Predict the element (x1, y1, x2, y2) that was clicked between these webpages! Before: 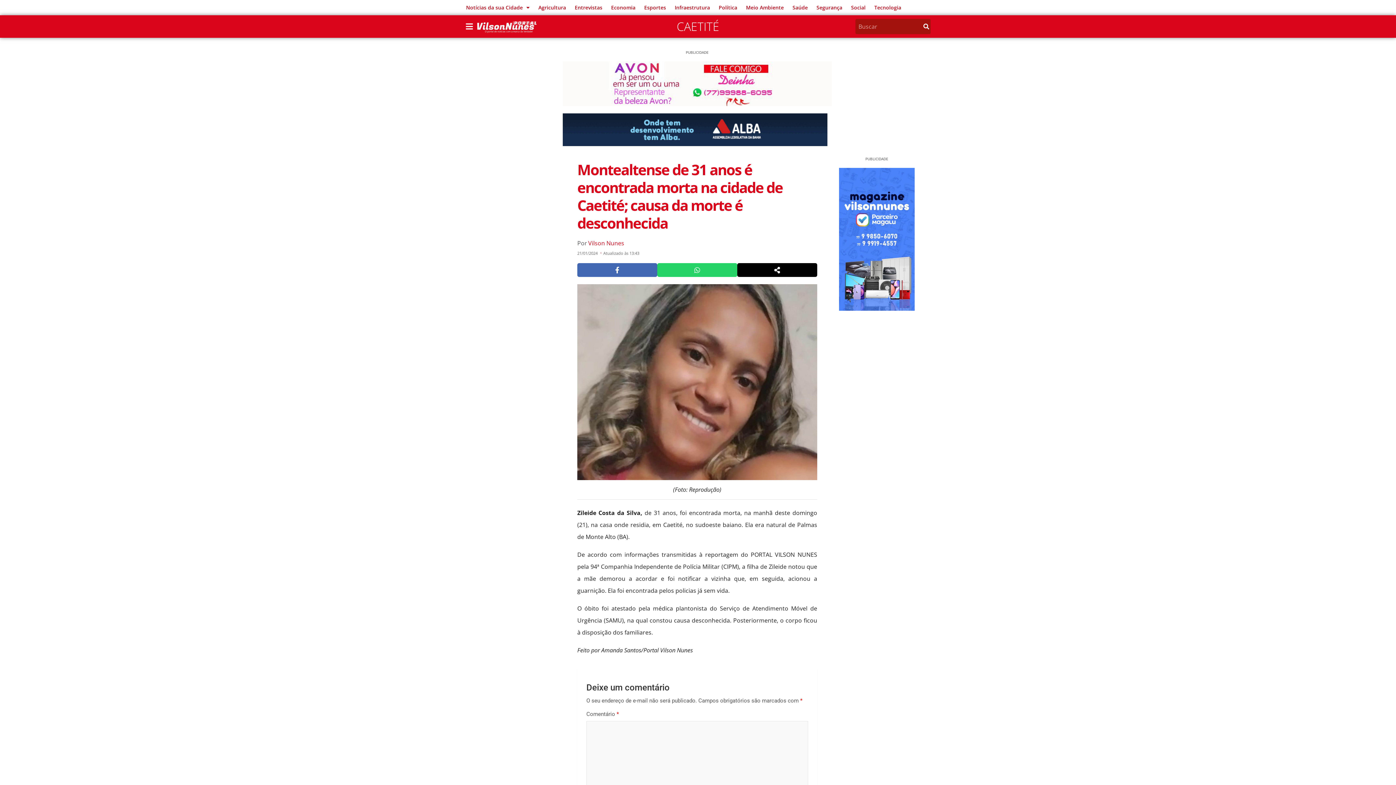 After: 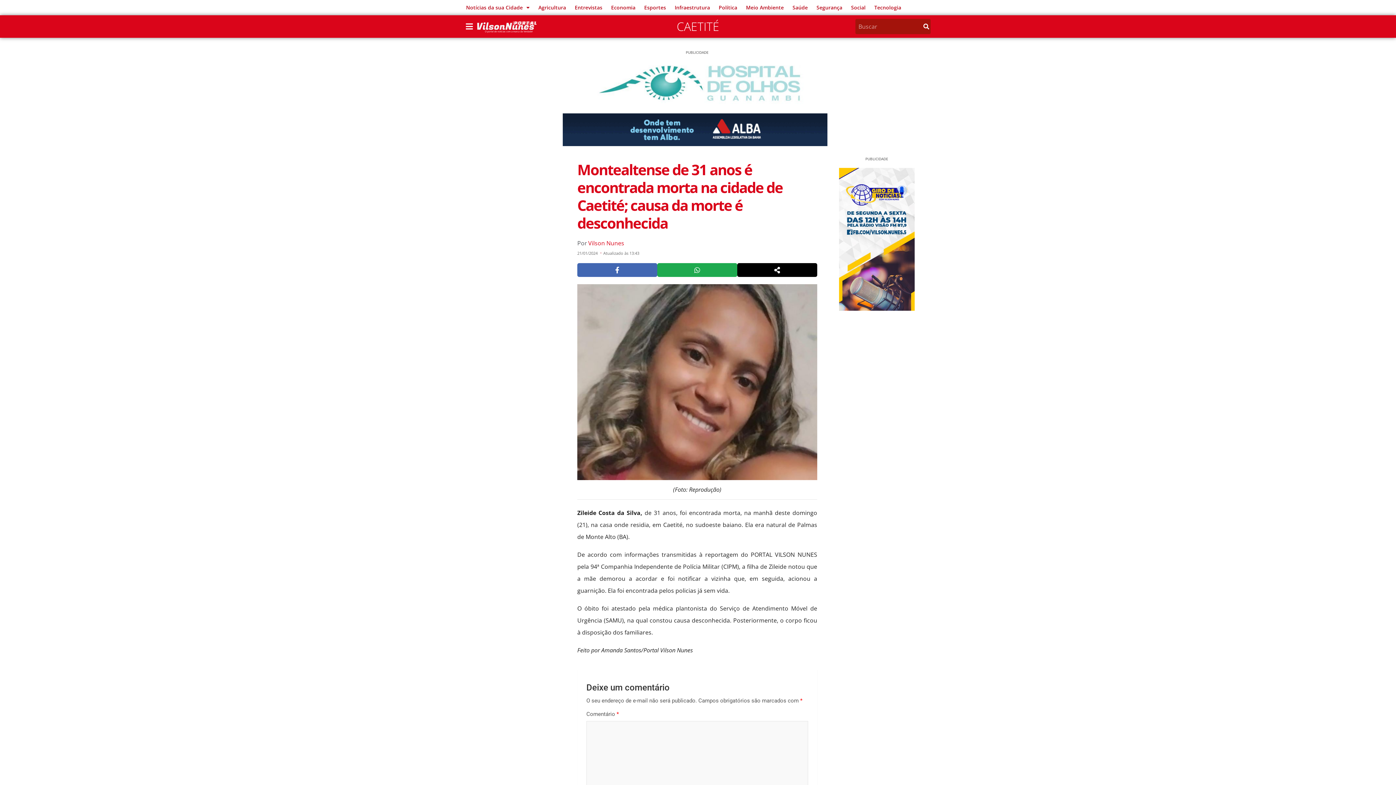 Action: bbox: (657, 263, 737, 277)